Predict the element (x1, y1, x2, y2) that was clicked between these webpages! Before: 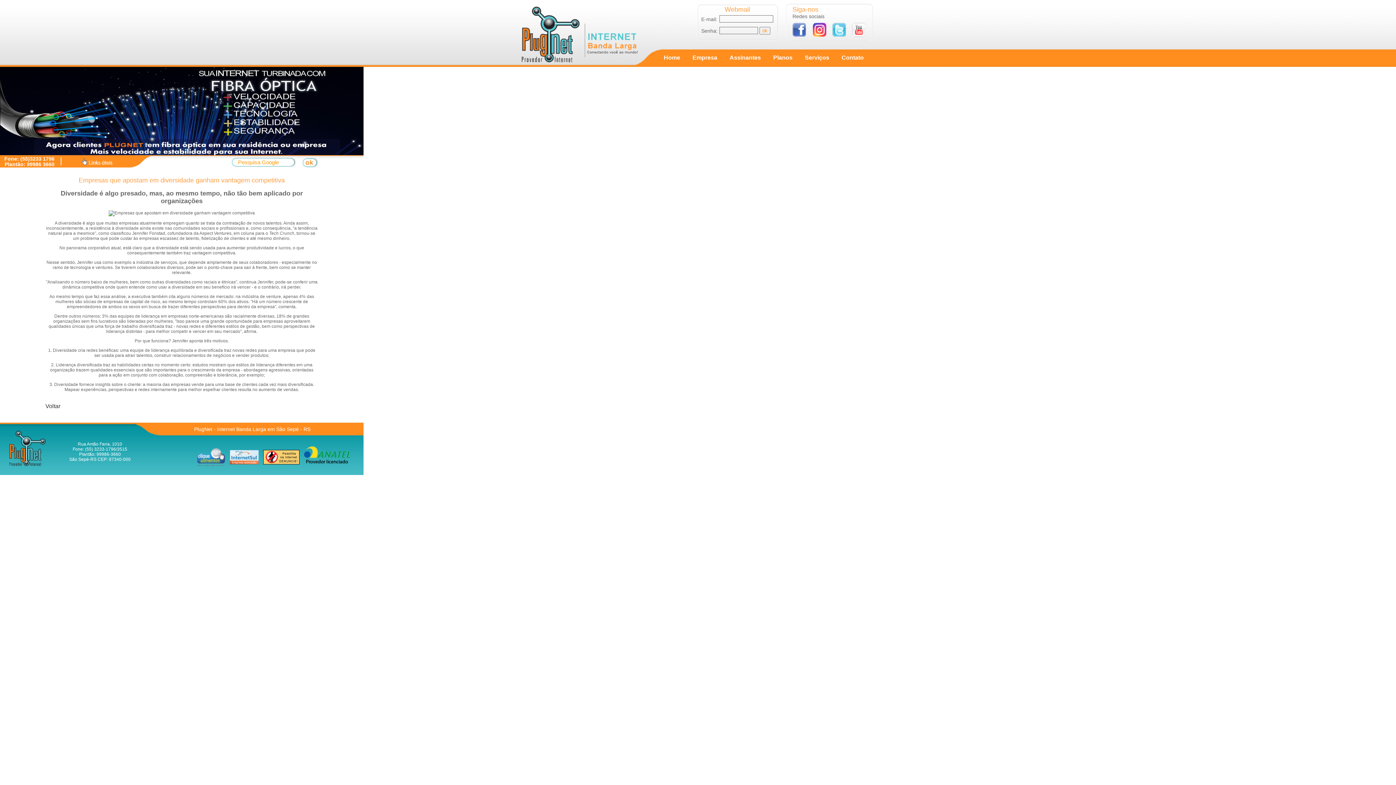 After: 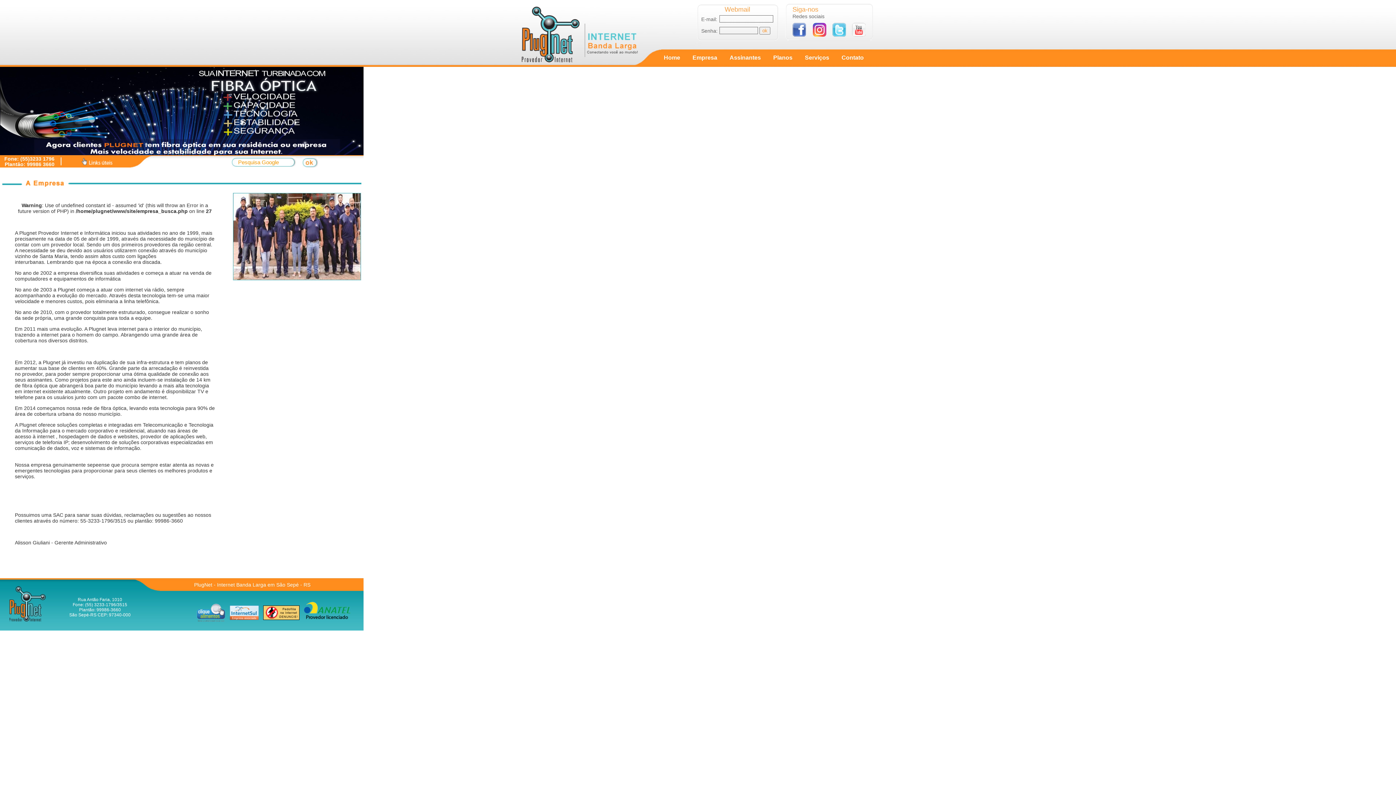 Action: bbox: (692, 54, 717, 60) label: Empresa